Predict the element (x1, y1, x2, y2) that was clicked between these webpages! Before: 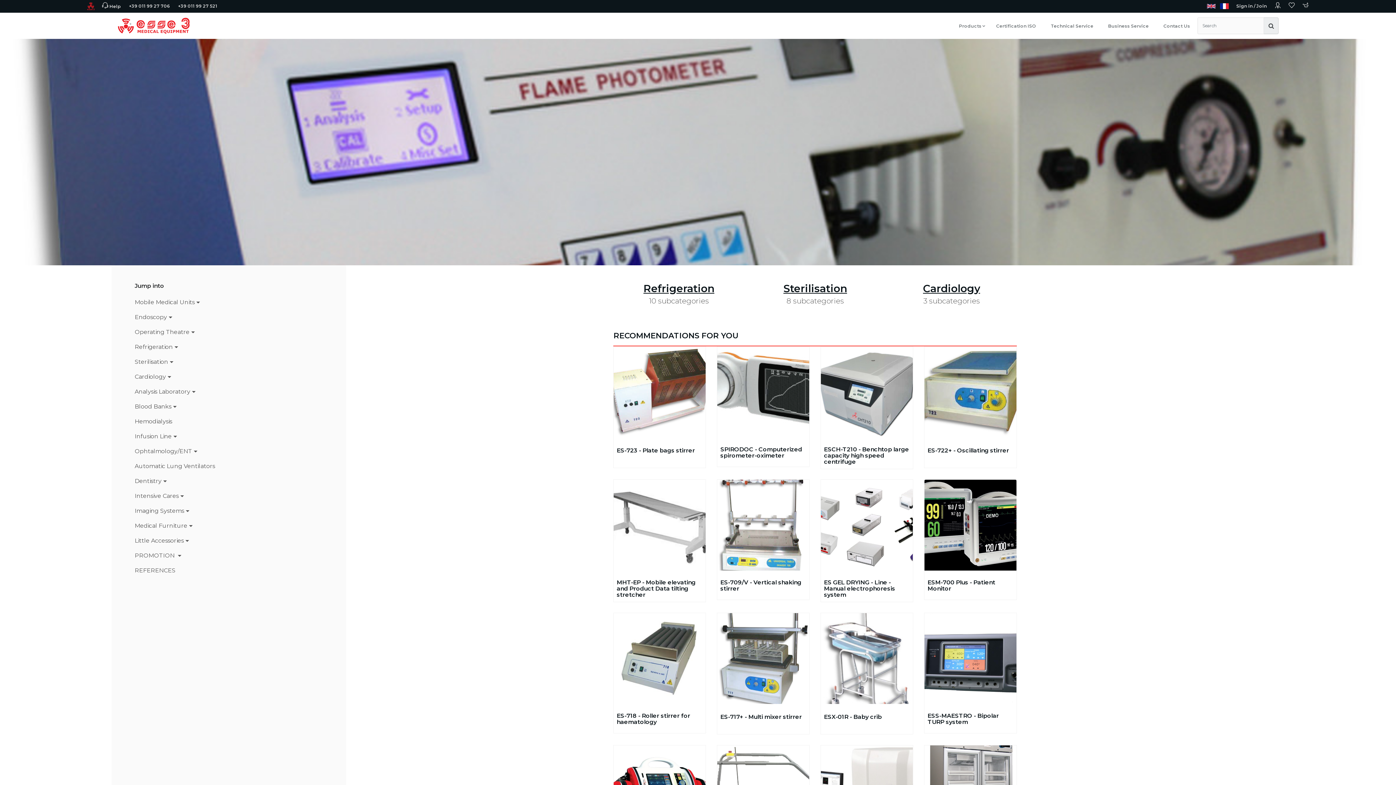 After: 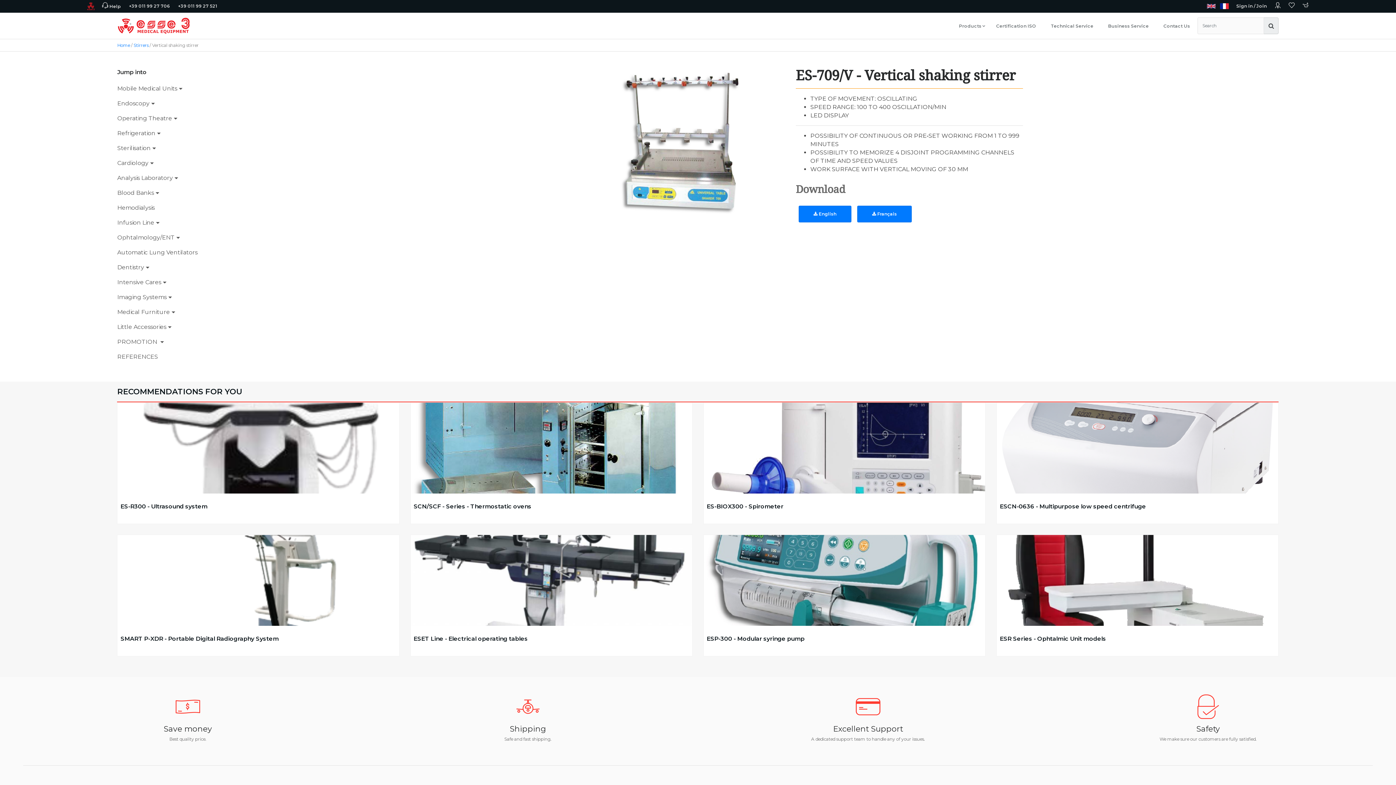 Action: label: ES-709/V - Vertical shaking stirrer bbox: (711, 479, 815, 602)